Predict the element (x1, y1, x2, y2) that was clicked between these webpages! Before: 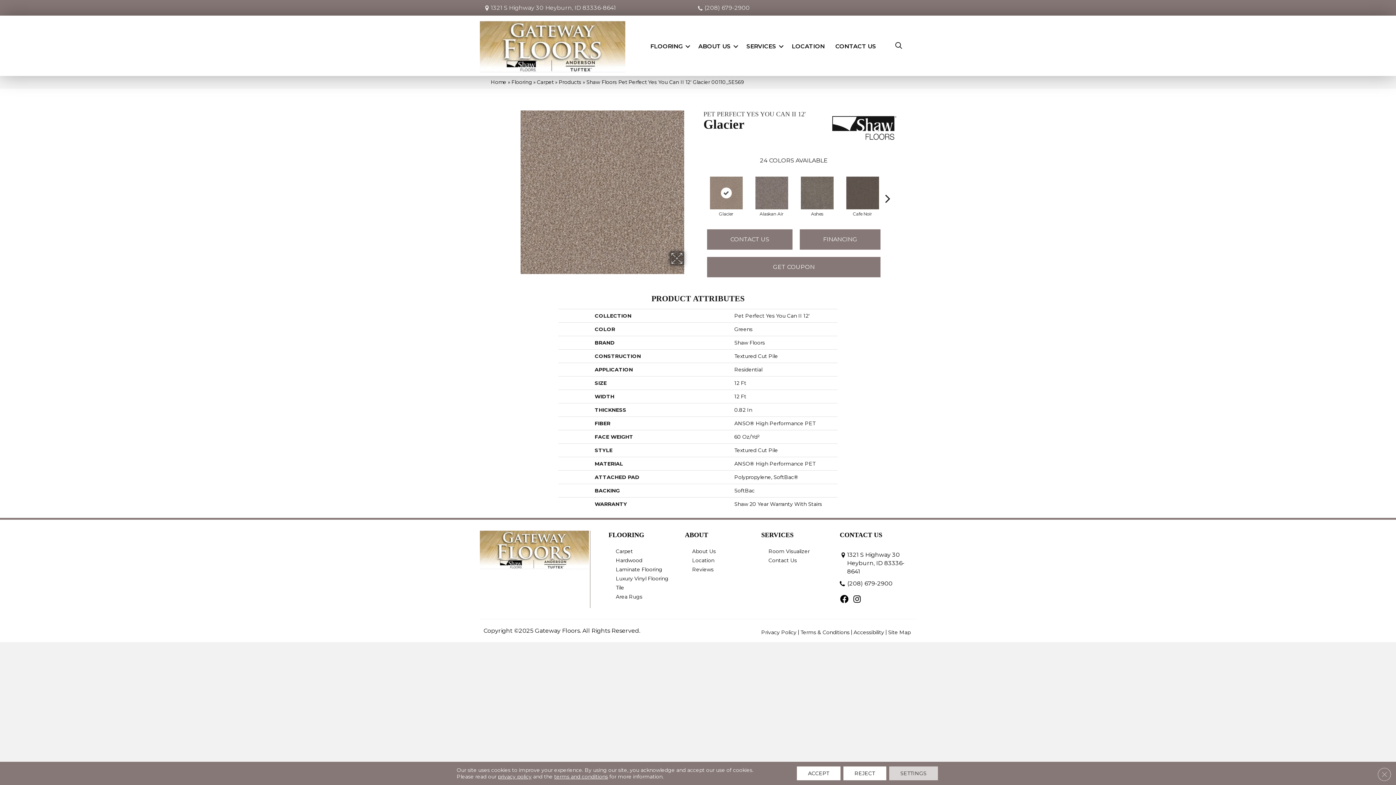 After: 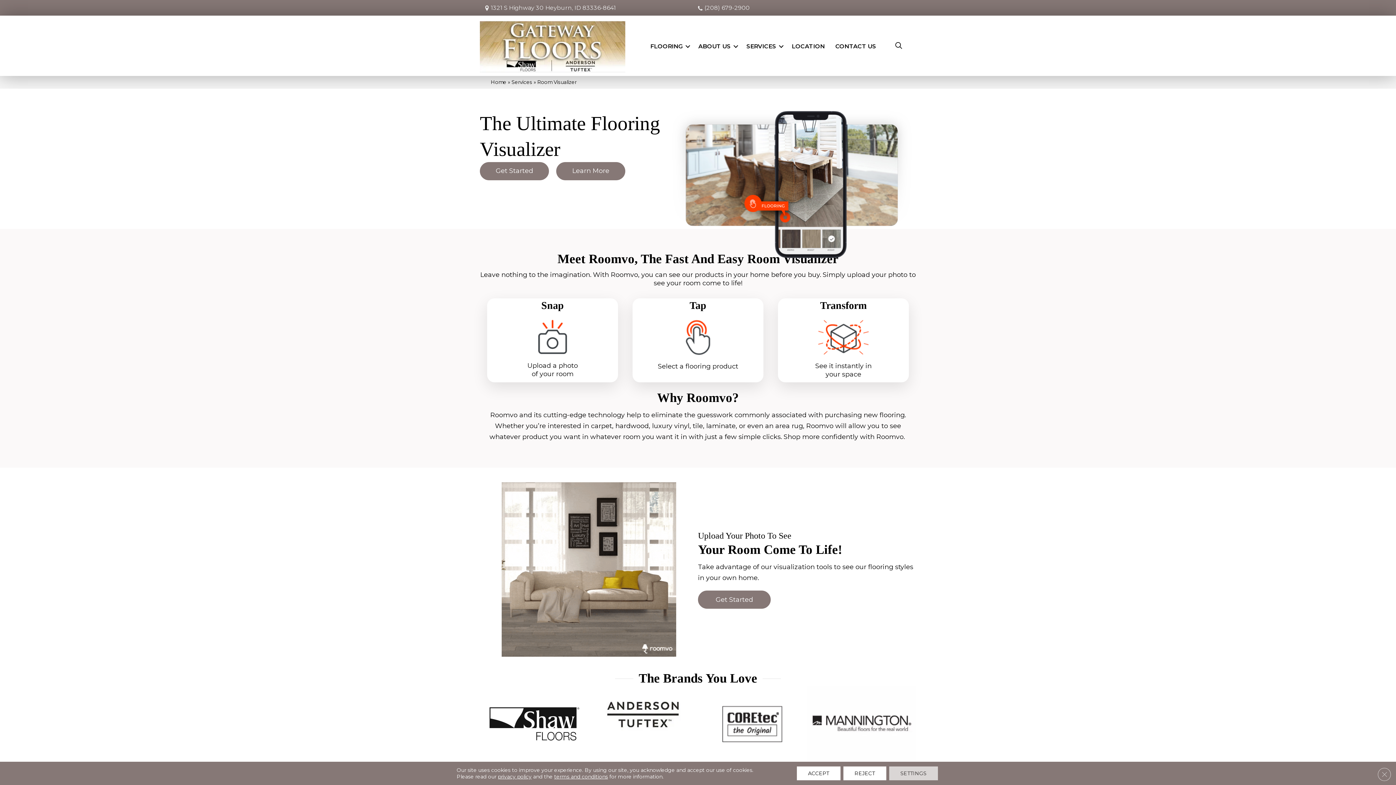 Action: label: Room Visualizer bbox: (765, 547, 813, 555)